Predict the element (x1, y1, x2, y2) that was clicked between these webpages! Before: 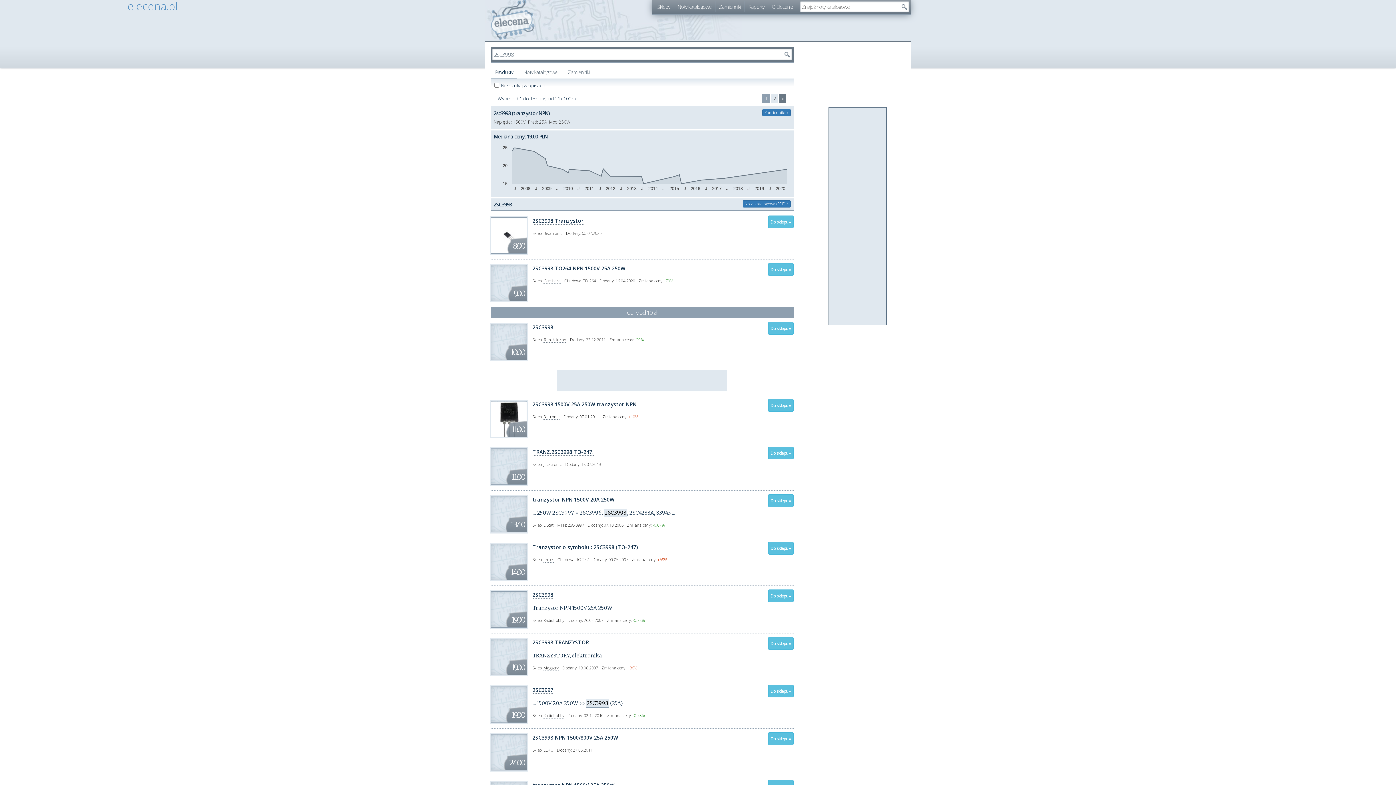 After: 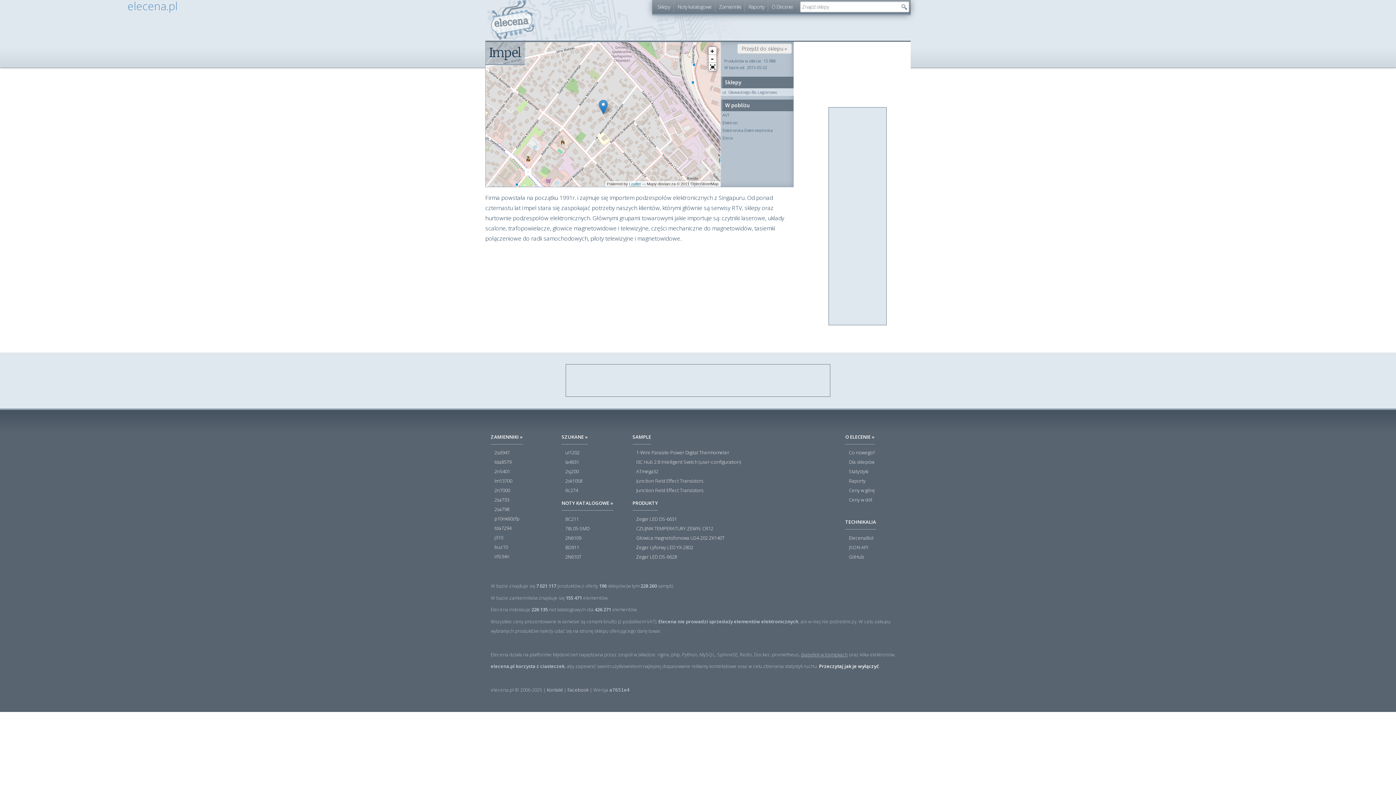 Action: bbox: (543, 557, 553, 562) label: Impel